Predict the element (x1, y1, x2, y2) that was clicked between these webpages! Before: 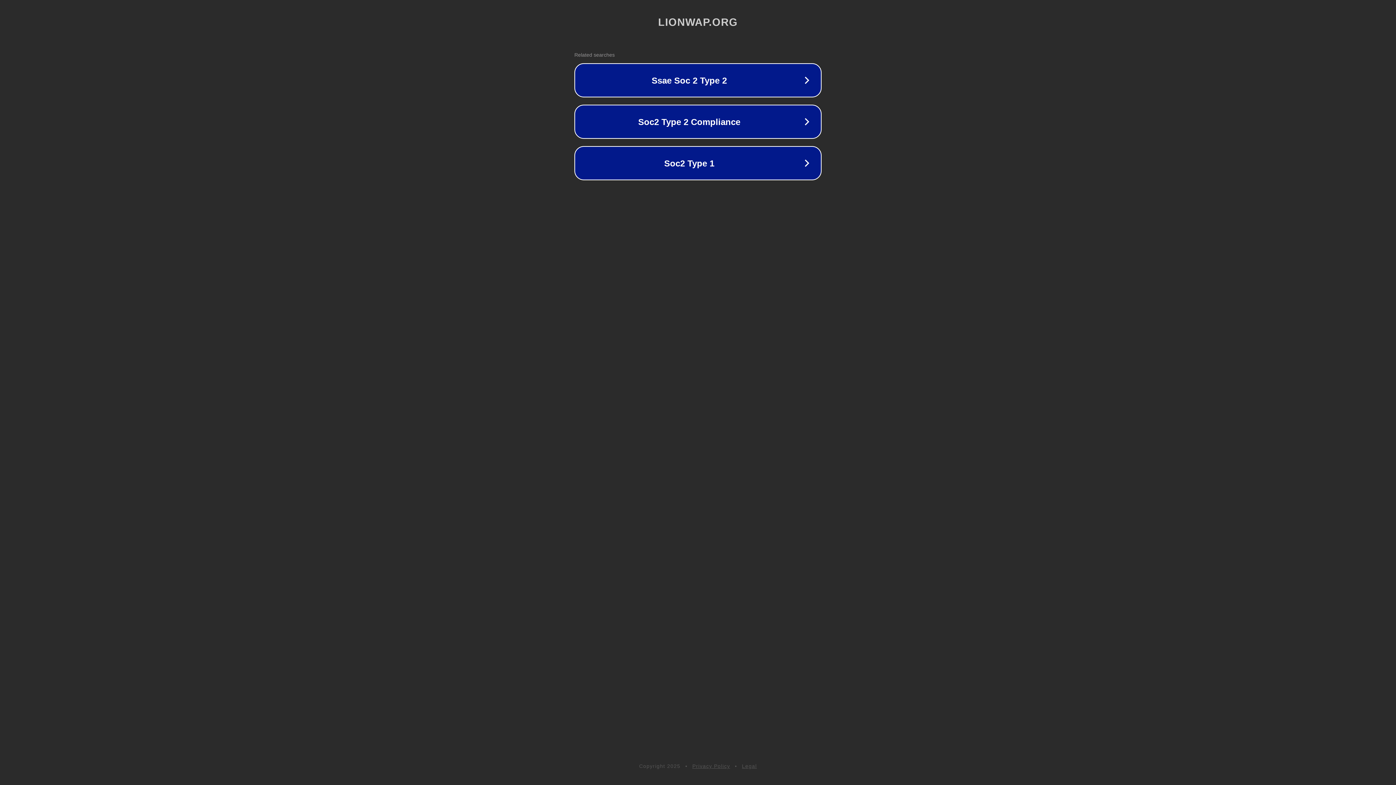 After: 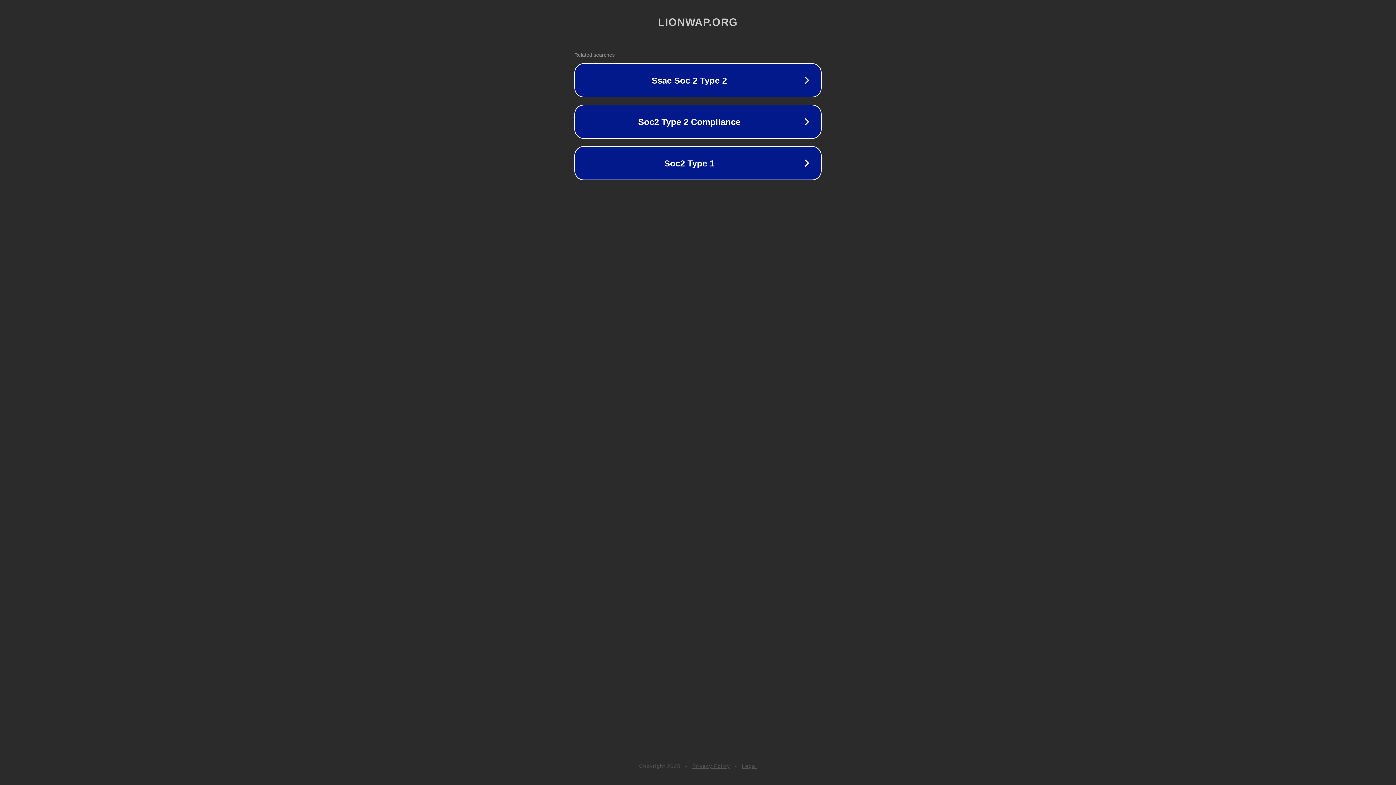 Action: label: Privacy Policy bbox: (692, 763, 730, 769)